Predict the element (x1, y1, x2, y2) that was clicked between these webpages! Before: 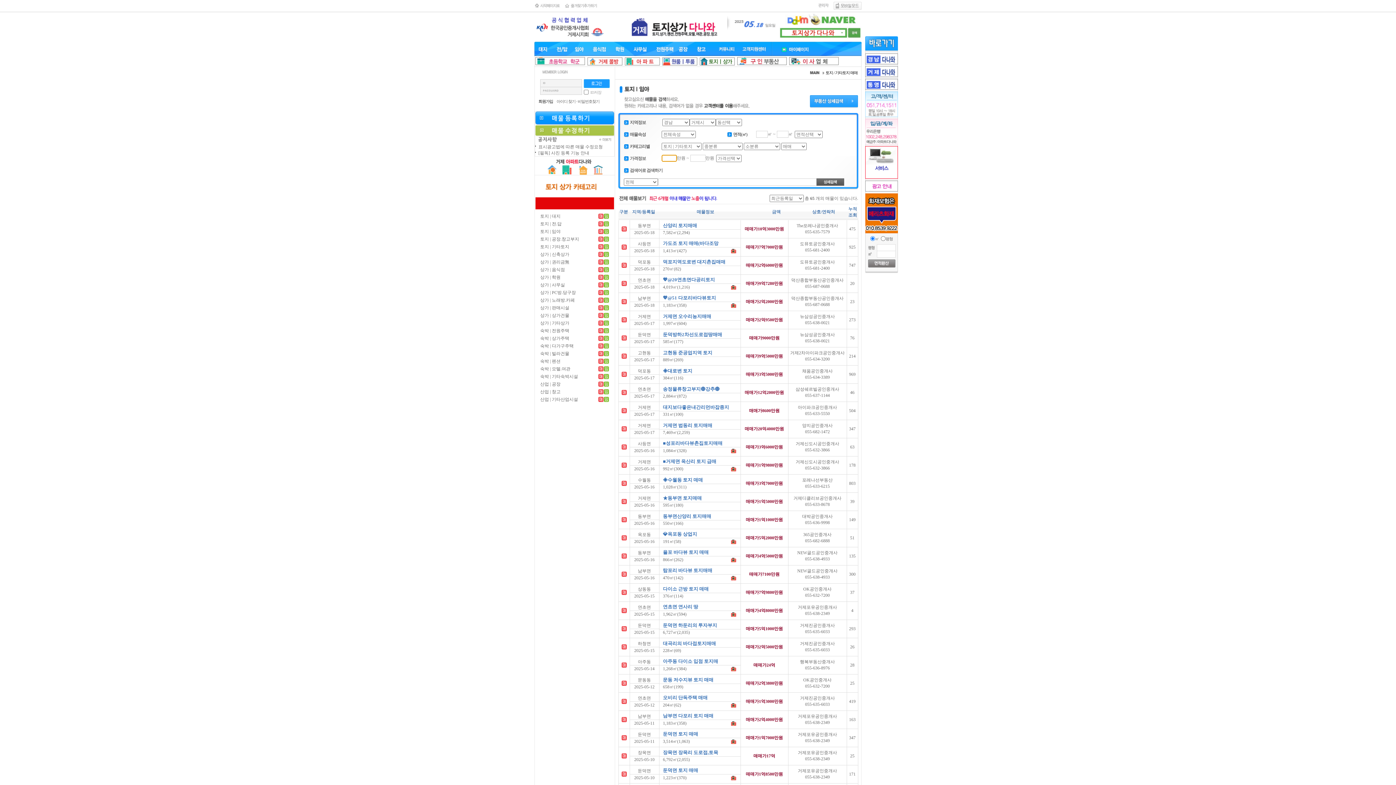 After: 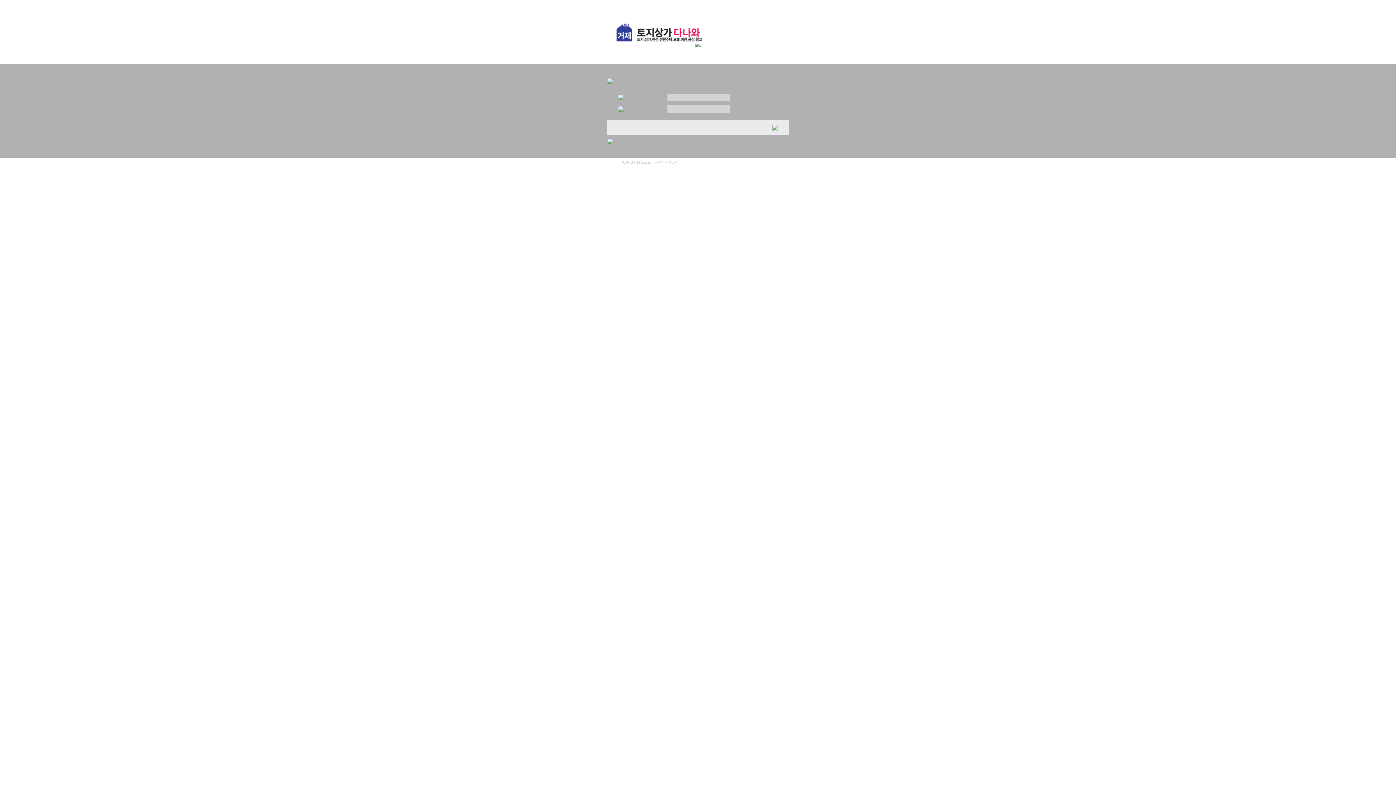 Action: bbox: (816, 4, 830, 9)